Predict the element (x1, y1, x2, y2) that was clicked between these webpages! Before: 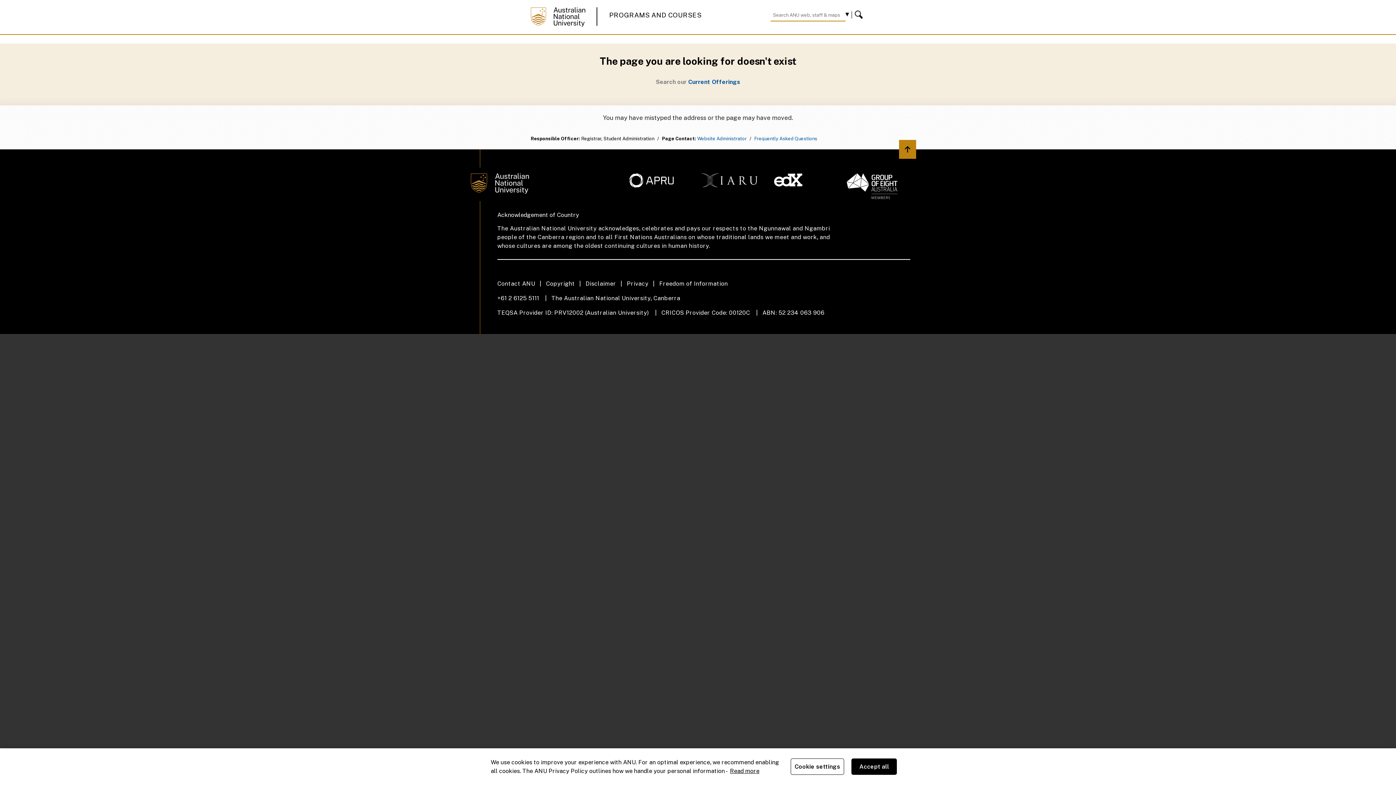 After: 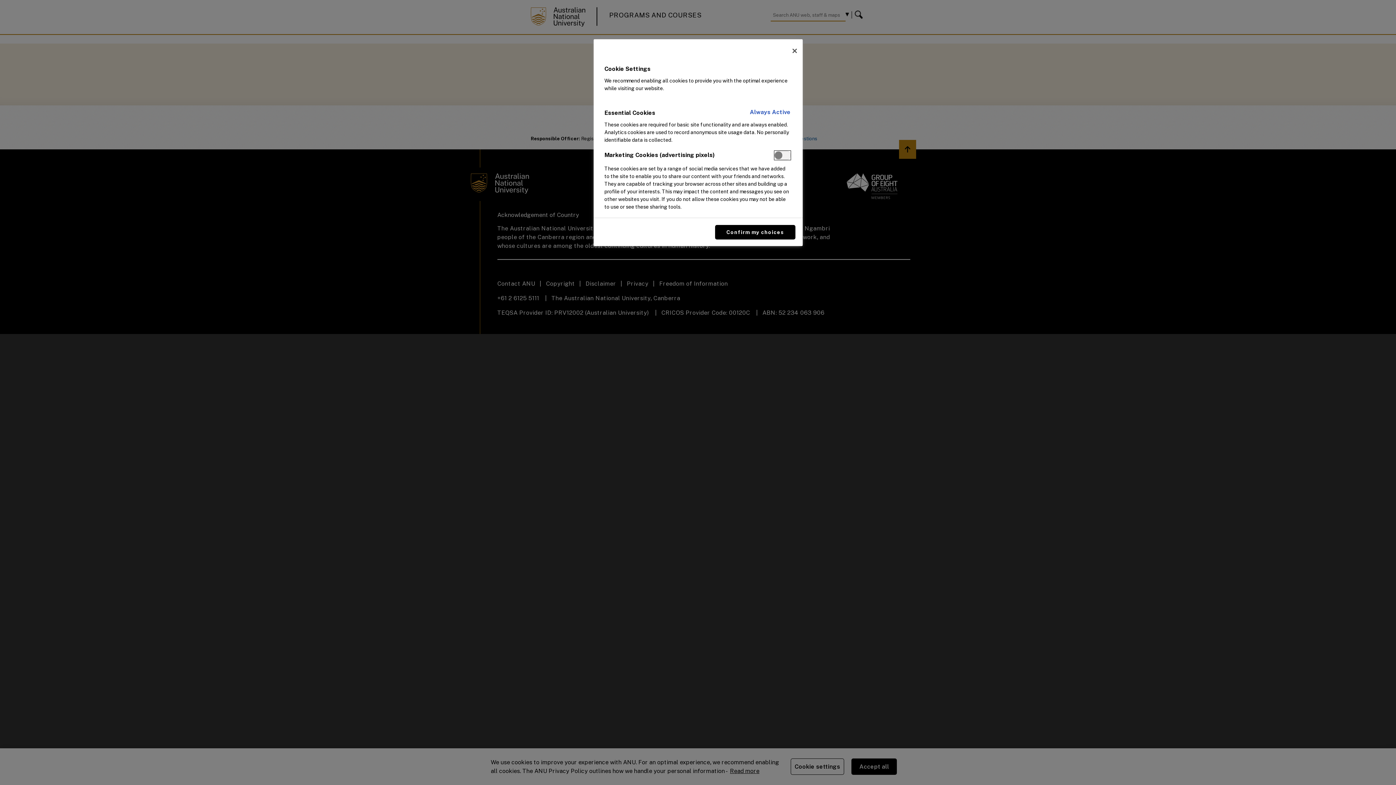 Action: bbox: (790, 758, 844, 775) label: Cookie settings